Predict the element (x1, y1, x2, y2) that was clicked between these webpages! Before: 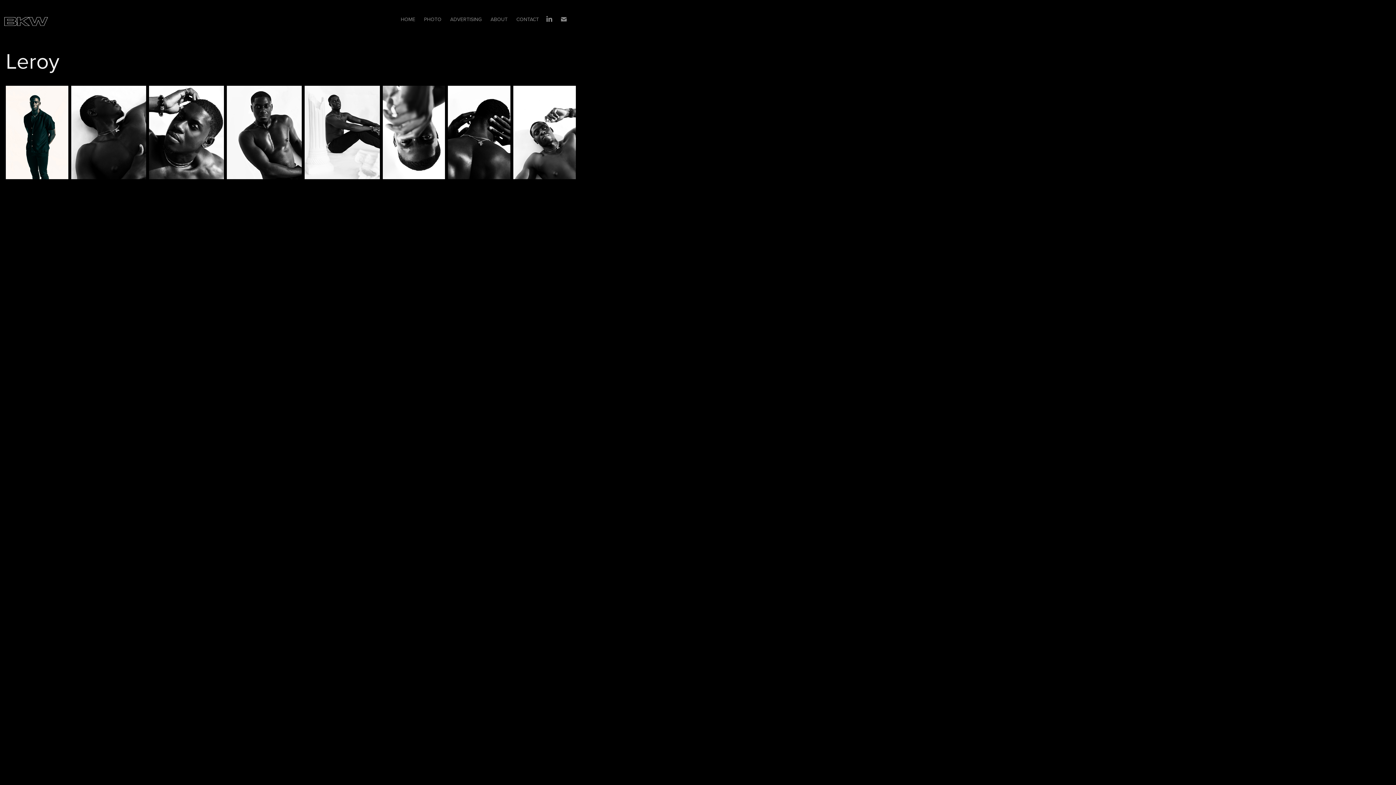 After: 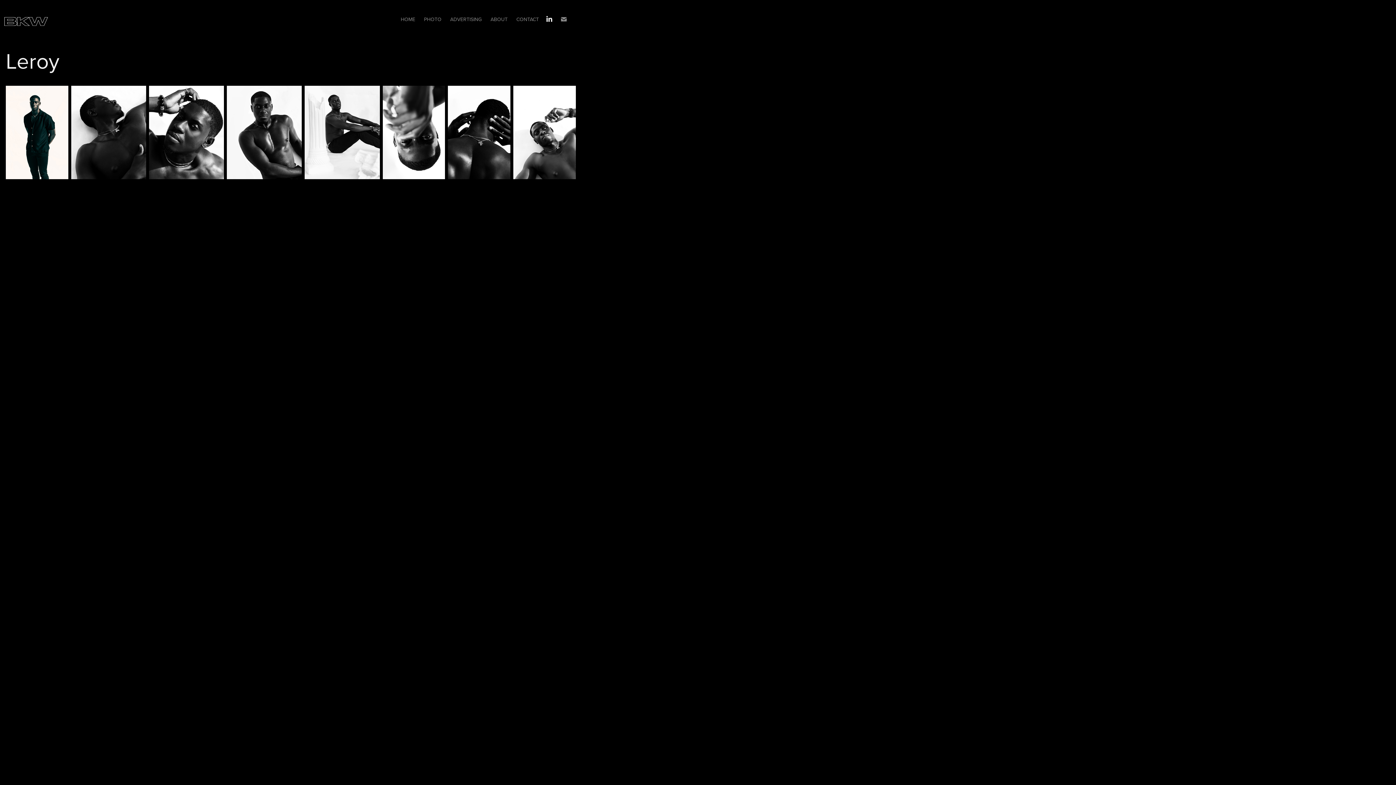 Action: bbox: (544, 13, 555, 24)